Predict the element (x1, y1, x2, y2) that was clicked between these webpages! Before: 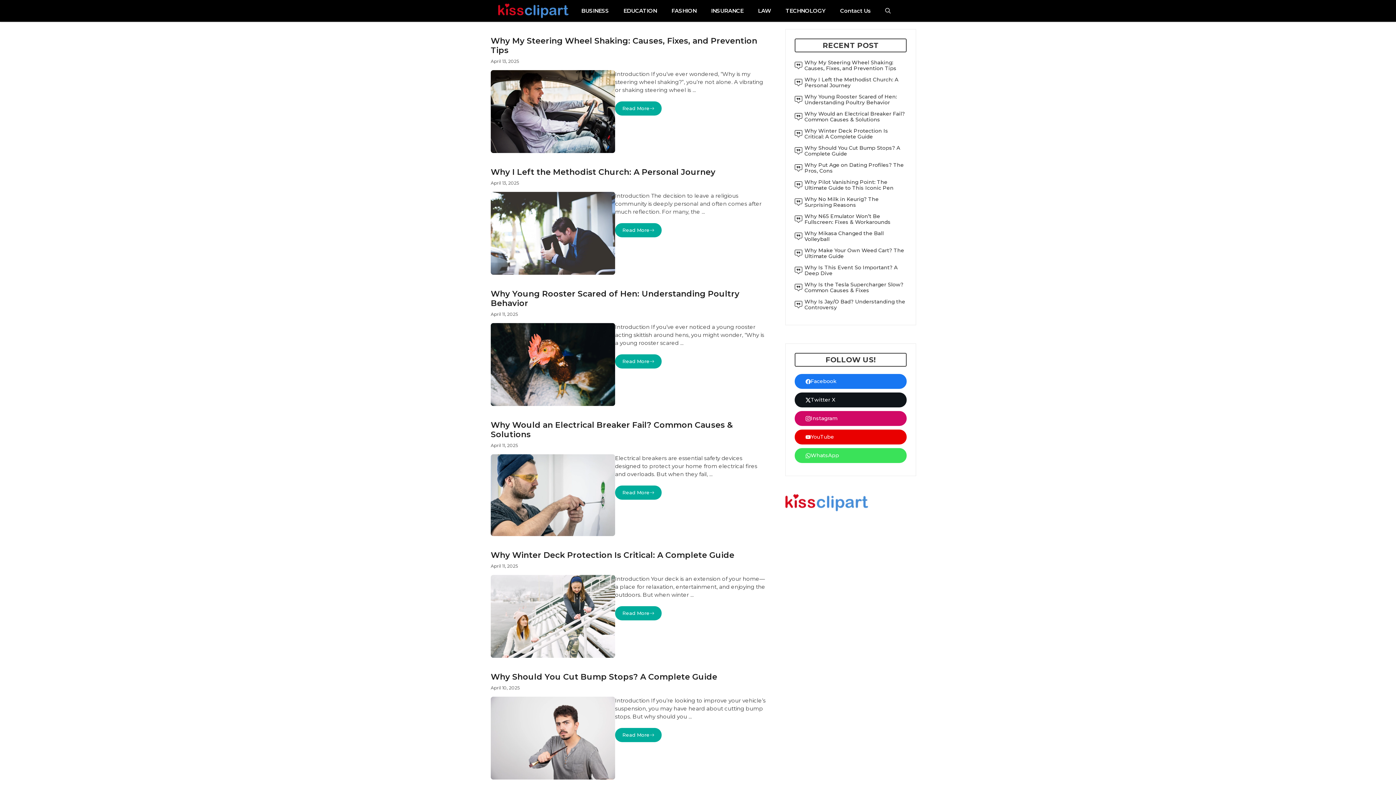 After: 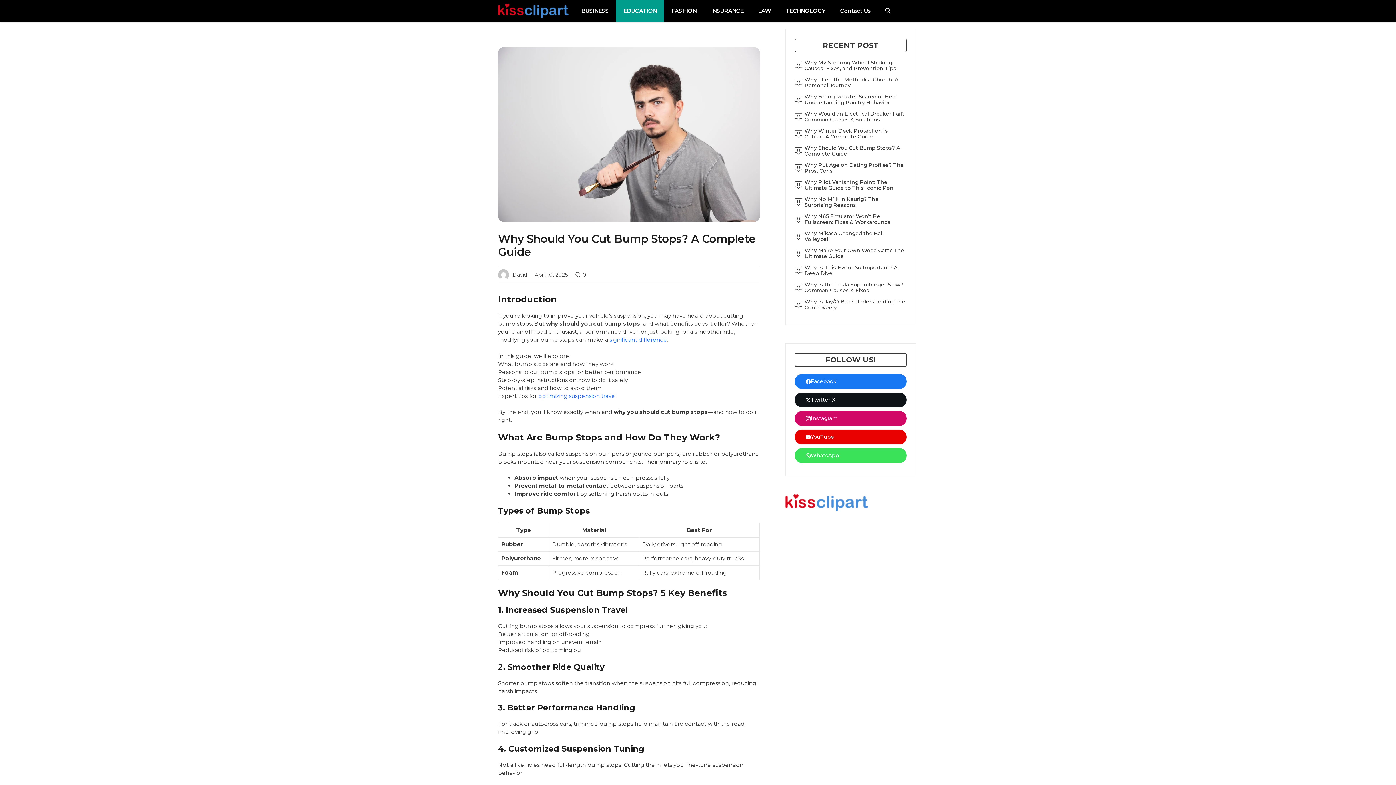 Action: label: Why Should You Cut Bump Stops? A Complete Guide bbox: (490, 672, 717, 682)